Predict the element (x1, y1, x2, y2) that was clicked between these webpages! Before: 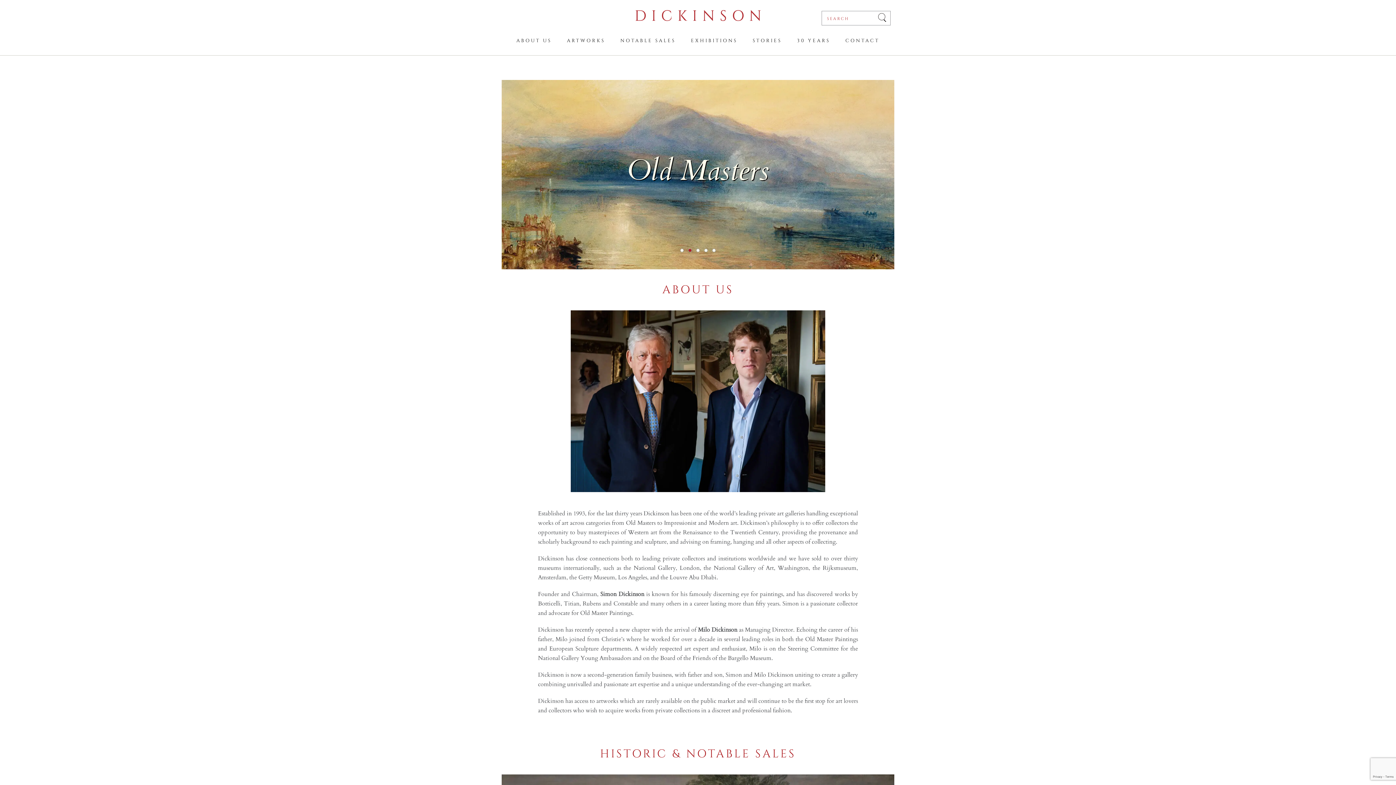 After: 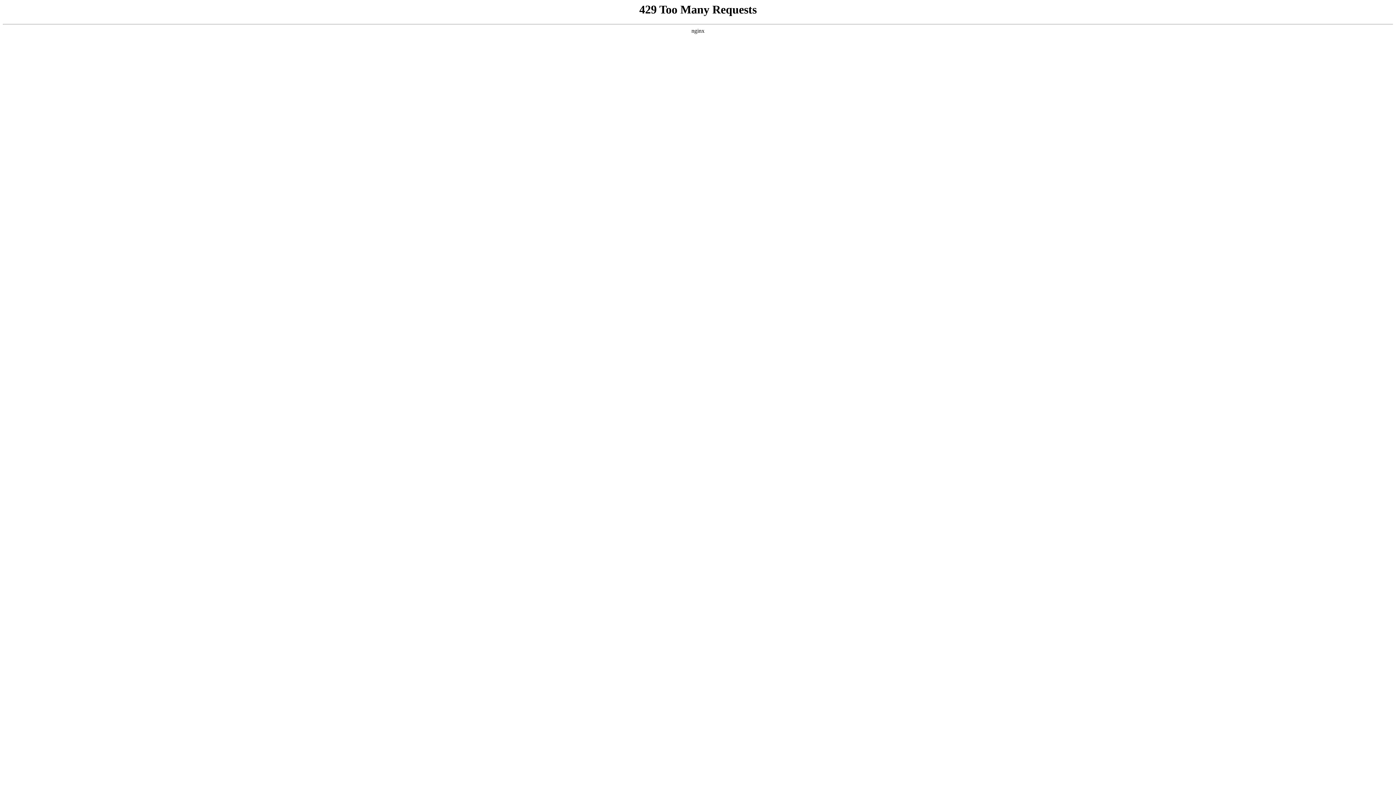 Action: label: EXHIBITIONS bbox: (684, 31, 744, 49)